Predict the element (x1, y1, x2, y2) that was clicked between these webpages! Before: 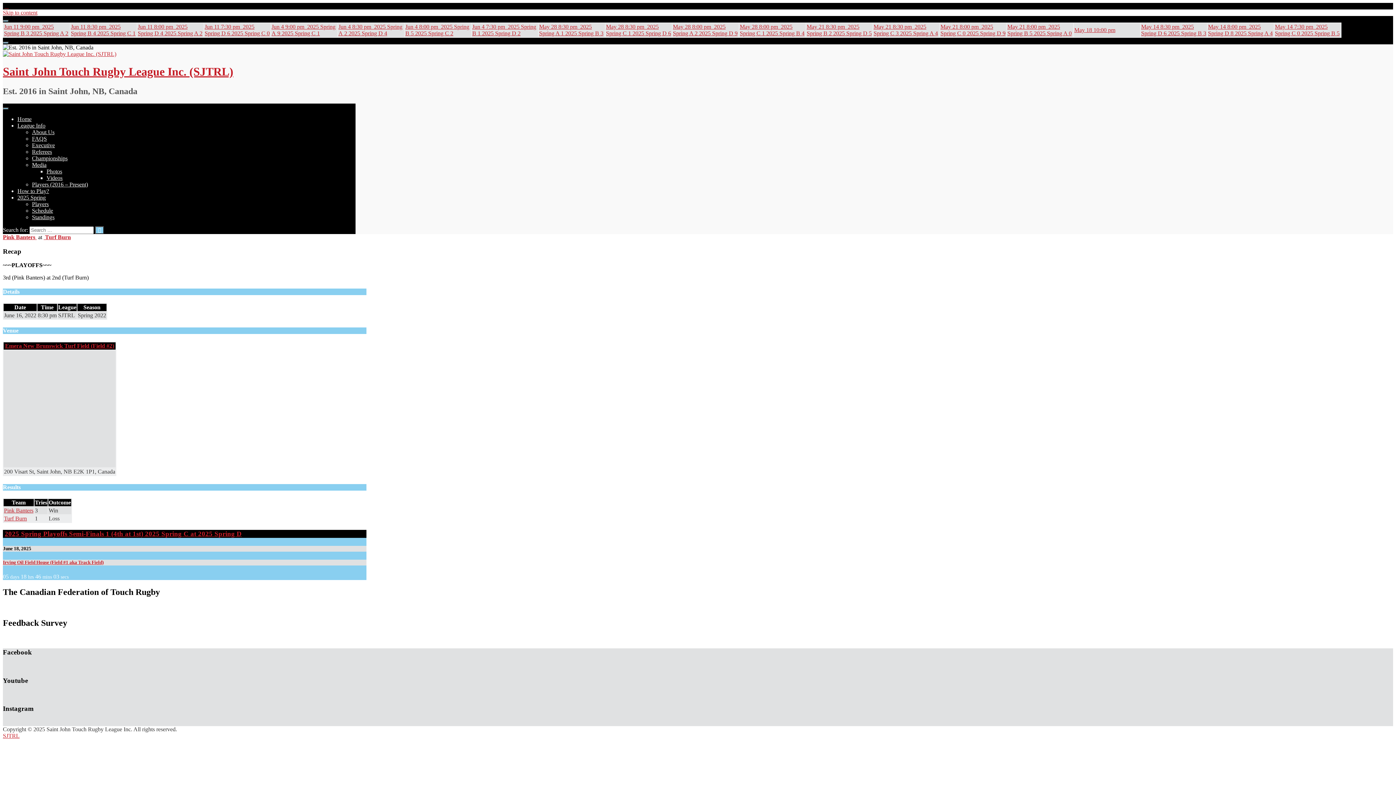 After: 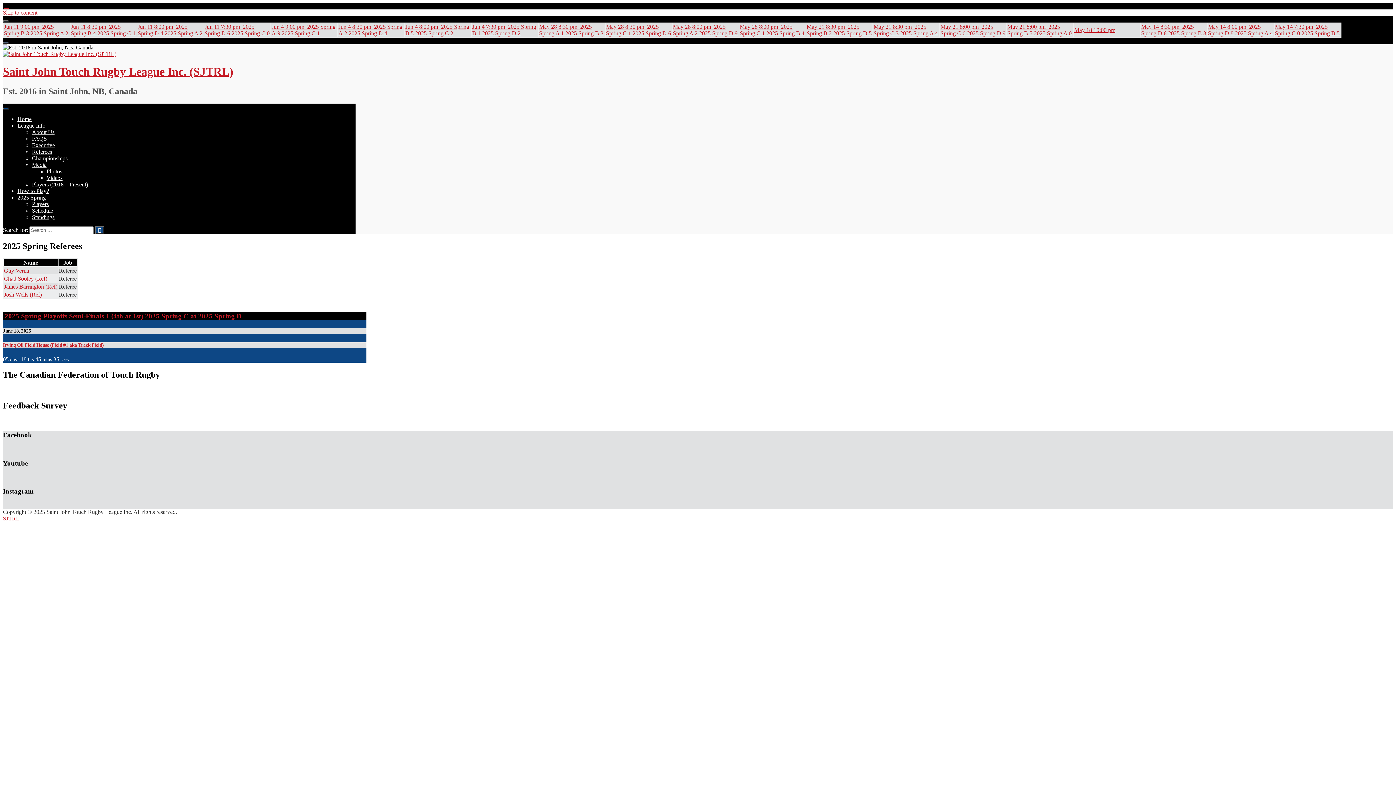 Action: label: Referees bbox: (32, 148, 52, 154)